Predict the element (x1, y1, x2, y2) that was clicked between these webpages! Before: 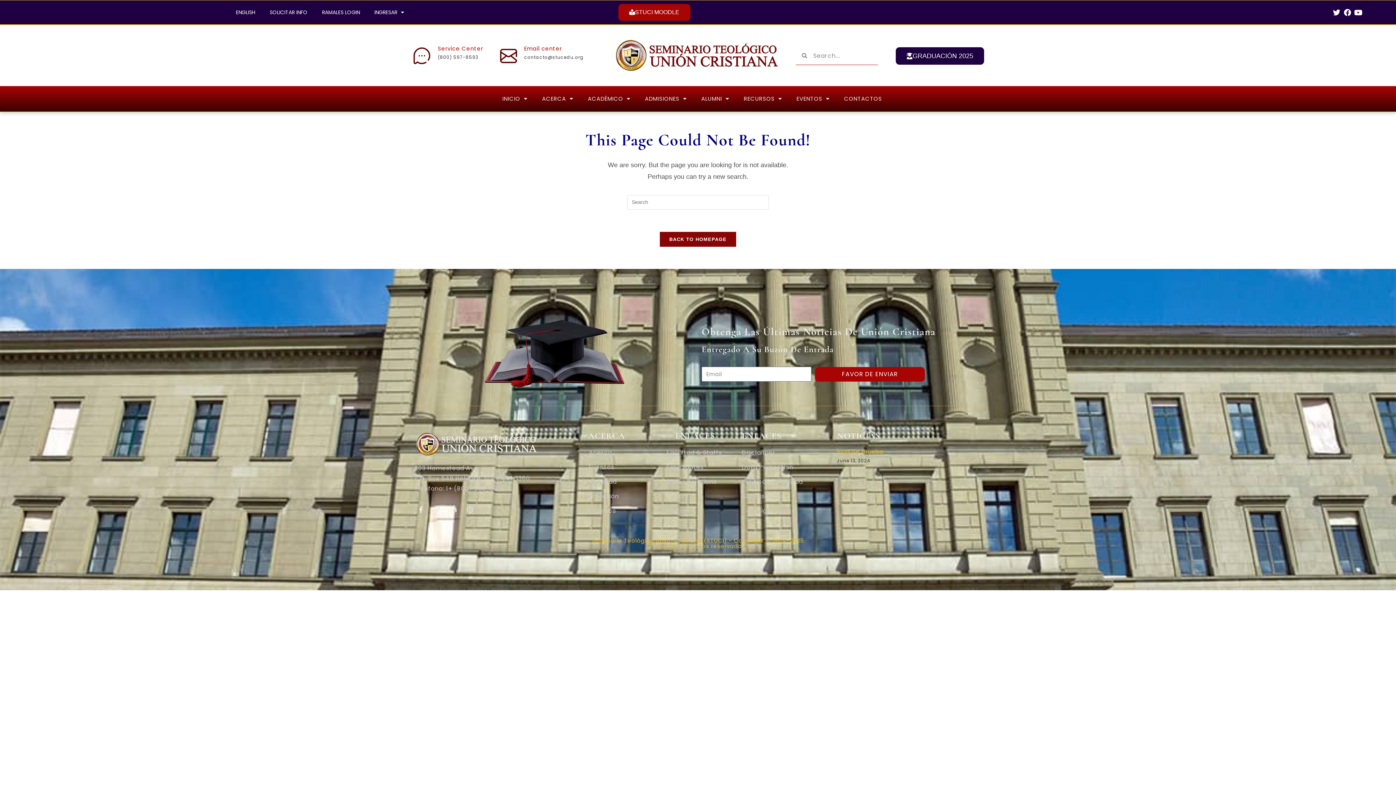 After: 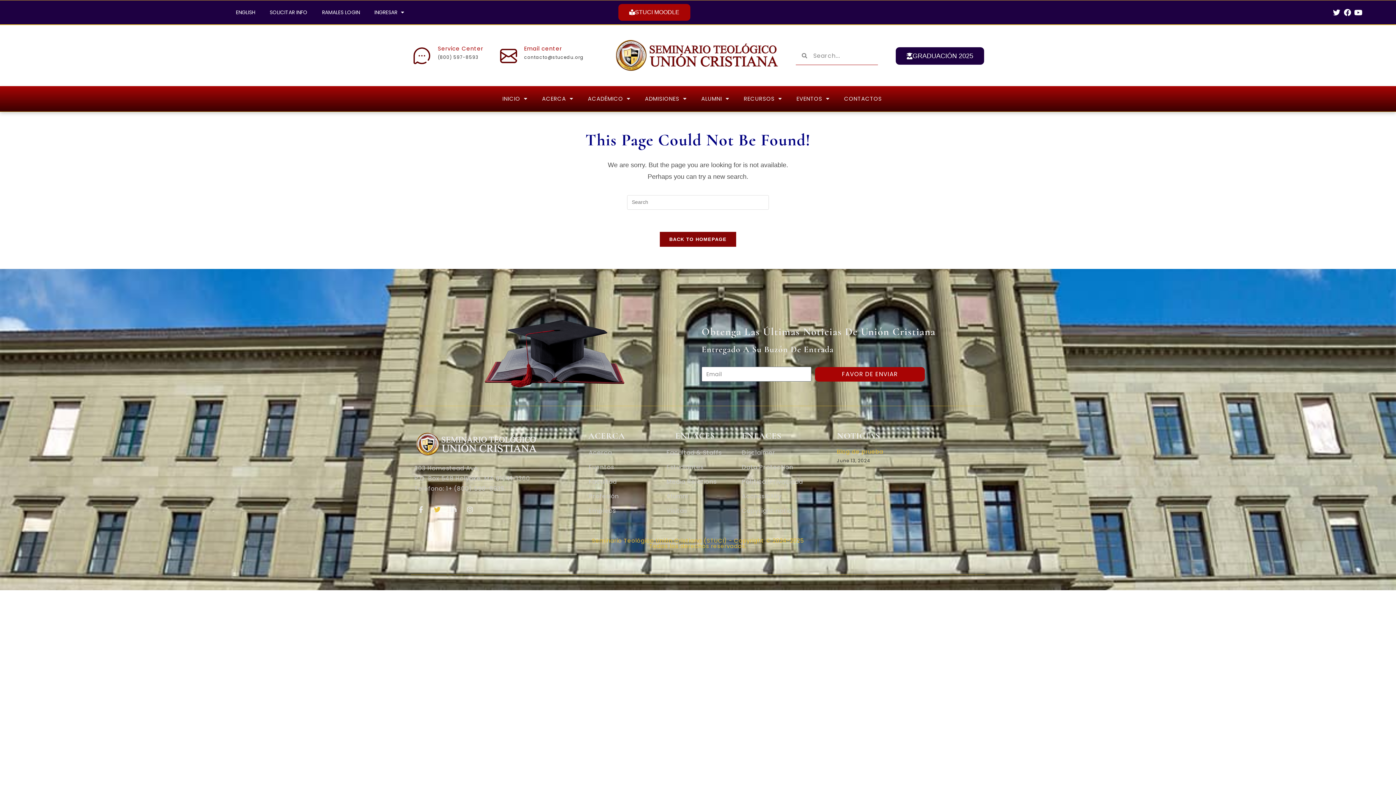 Action: bbox: (430, 503, 444, 516) label: Twitter